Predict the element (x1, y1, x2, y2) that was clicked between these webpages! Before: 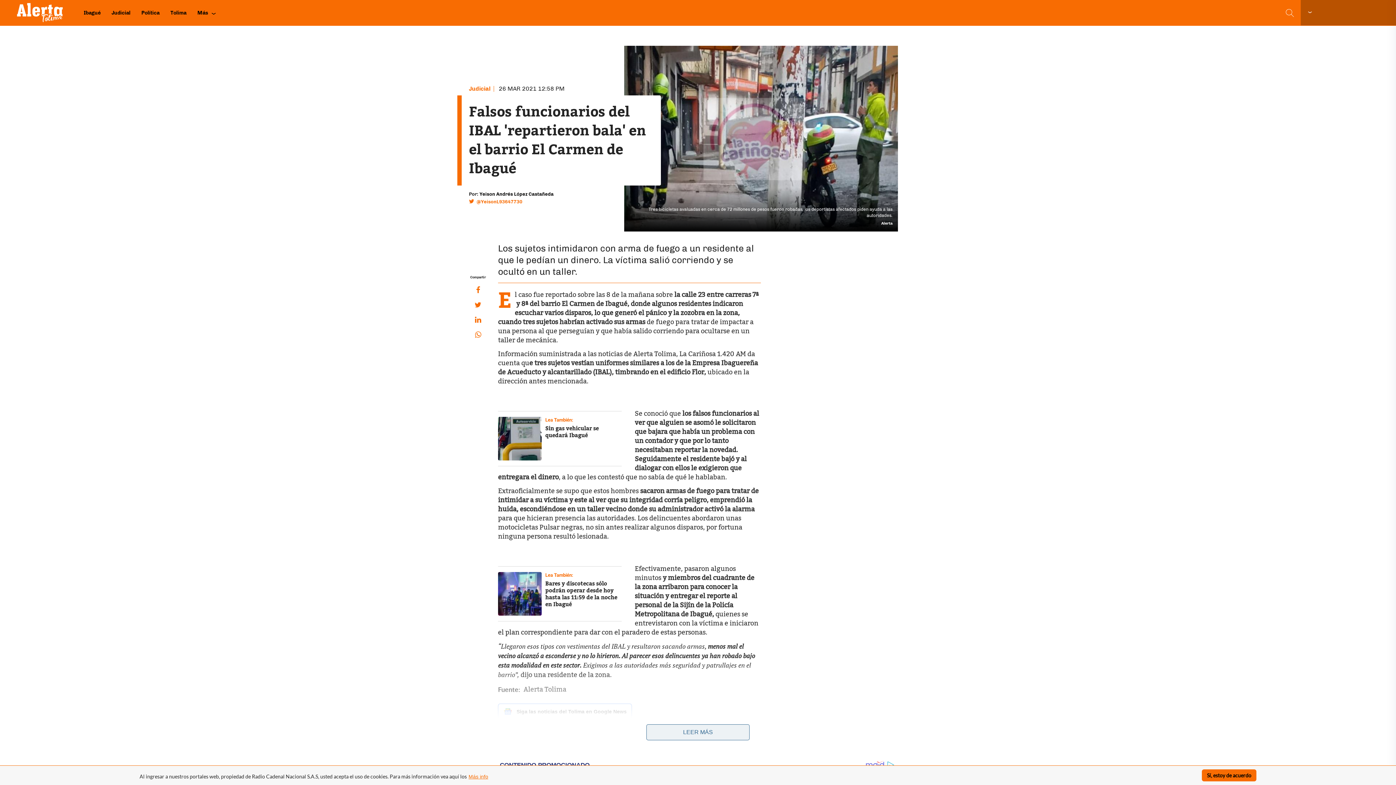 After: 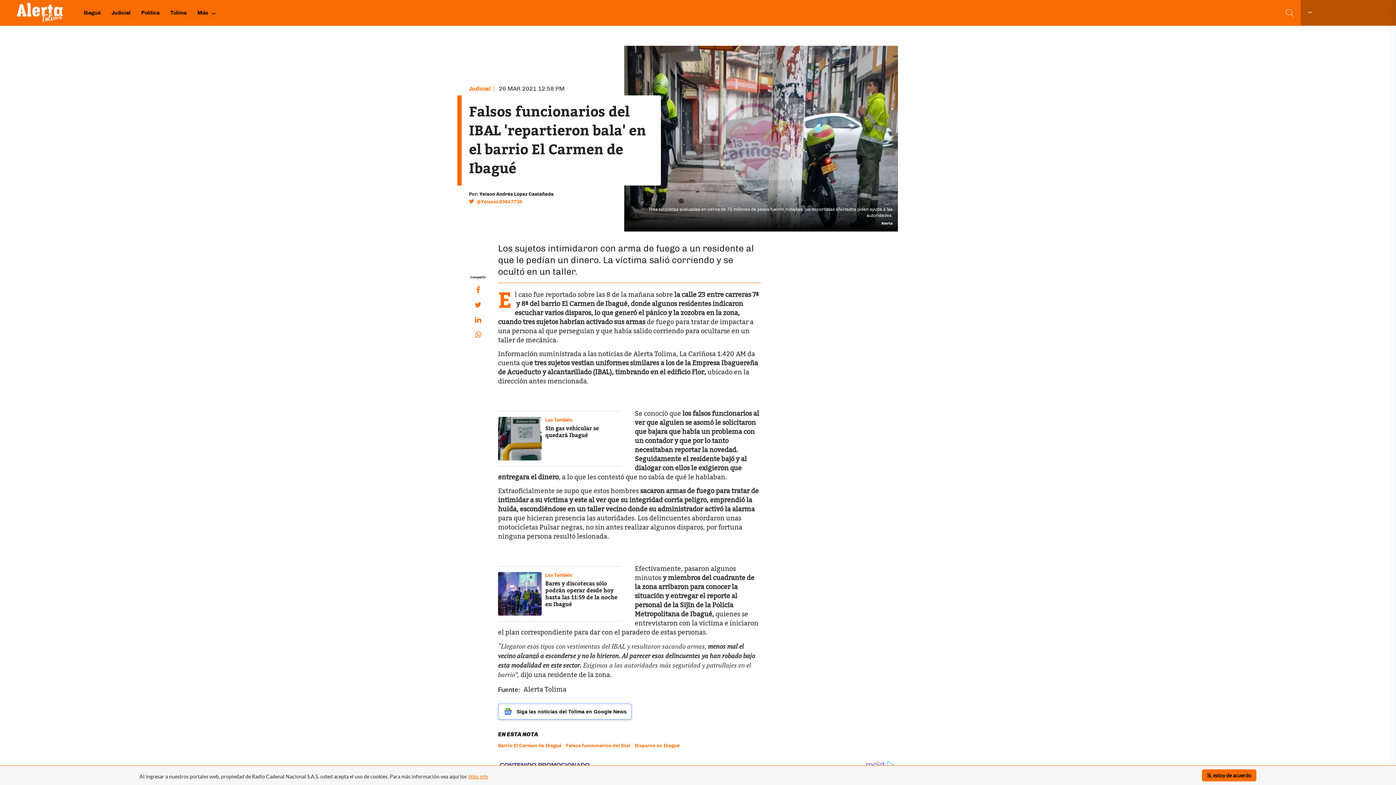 Action: label: LEER MÁS bbox: (646, 724, 749, 740)